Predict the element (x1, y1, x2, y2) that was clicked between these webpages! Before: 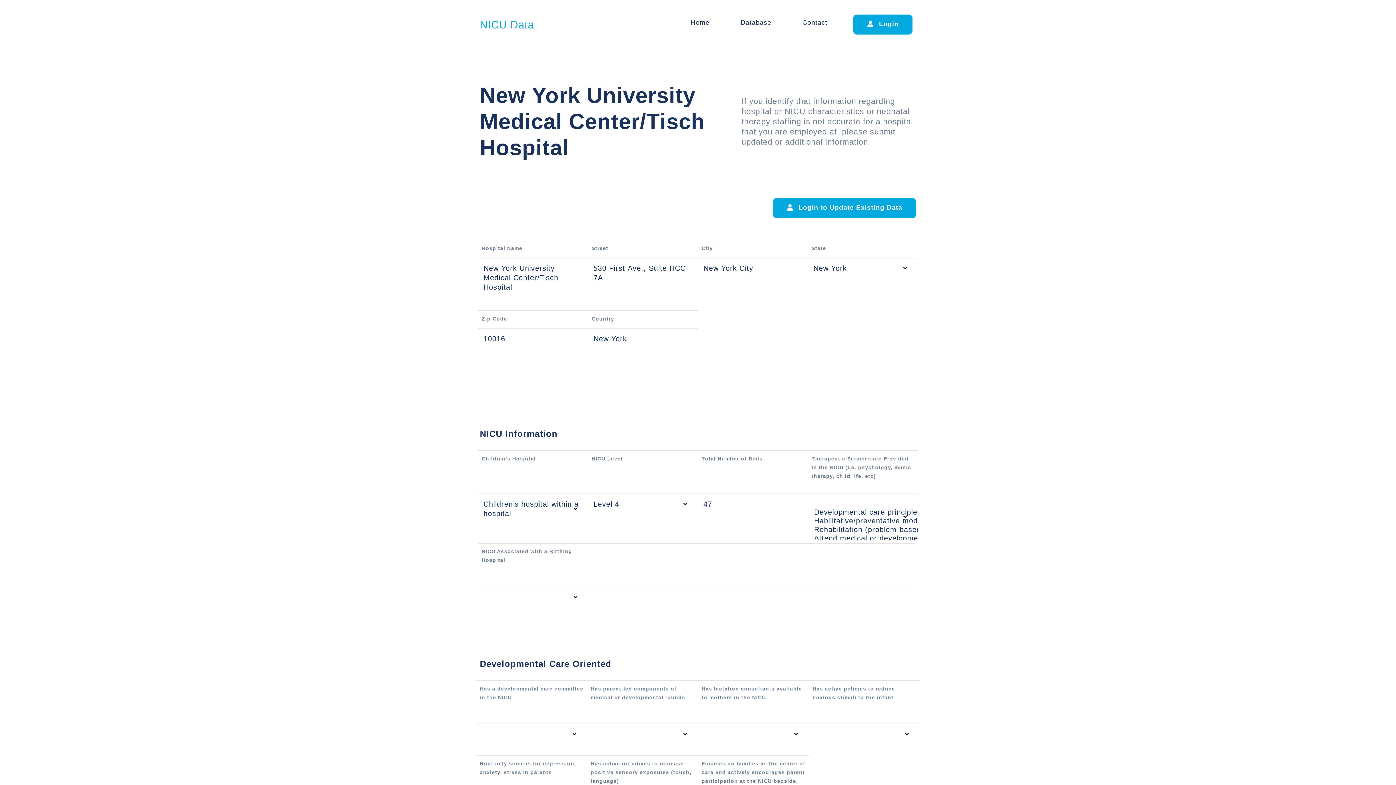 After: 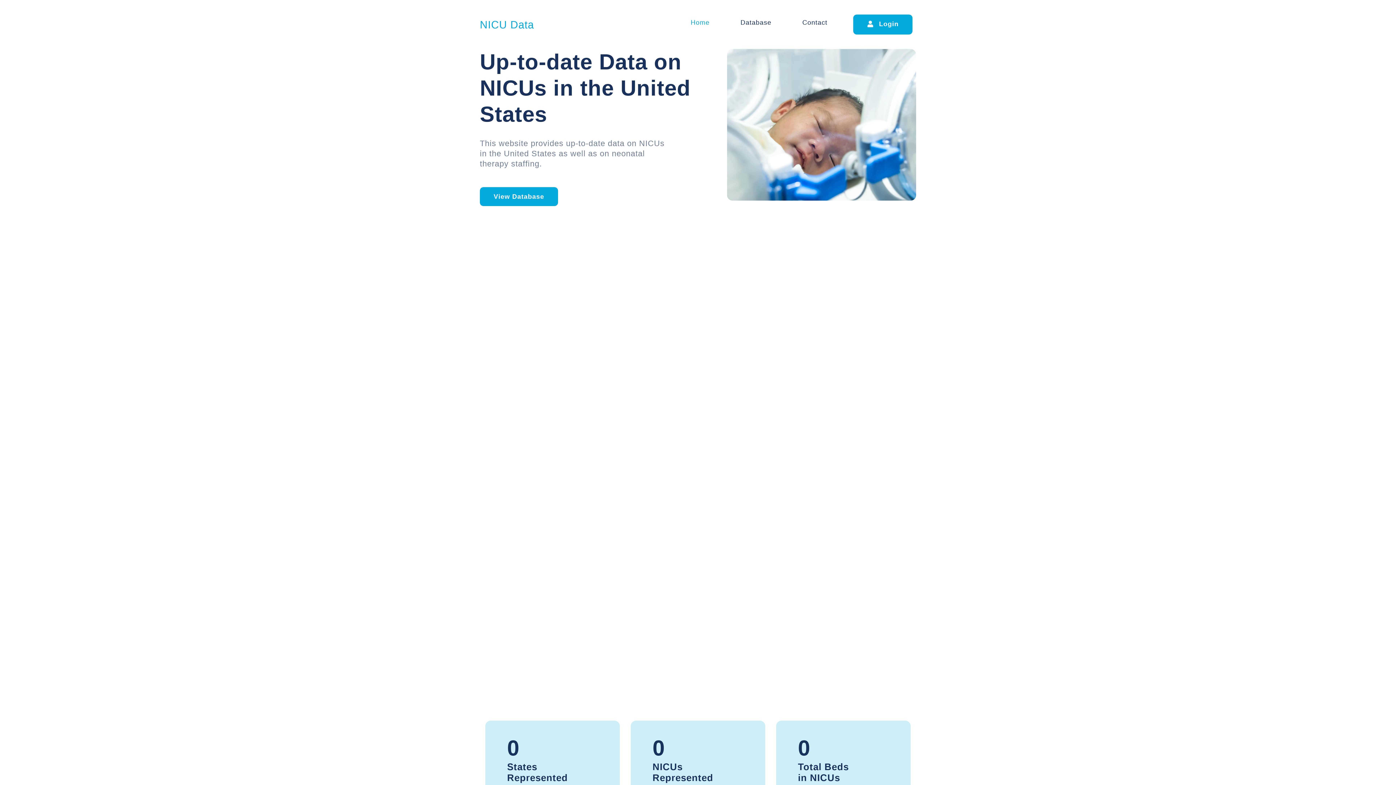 Action: label: NICU Data bbox: (480, 18, 534, 30)